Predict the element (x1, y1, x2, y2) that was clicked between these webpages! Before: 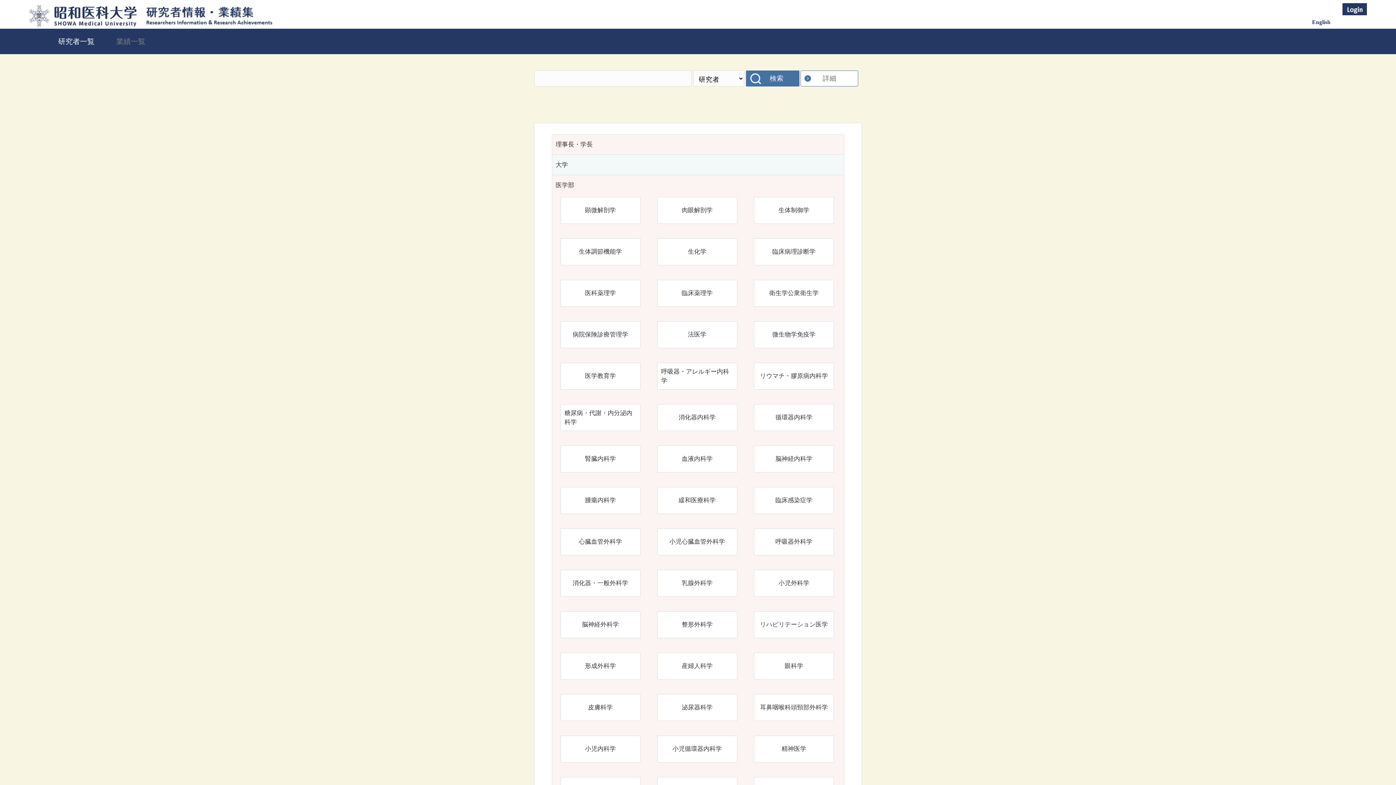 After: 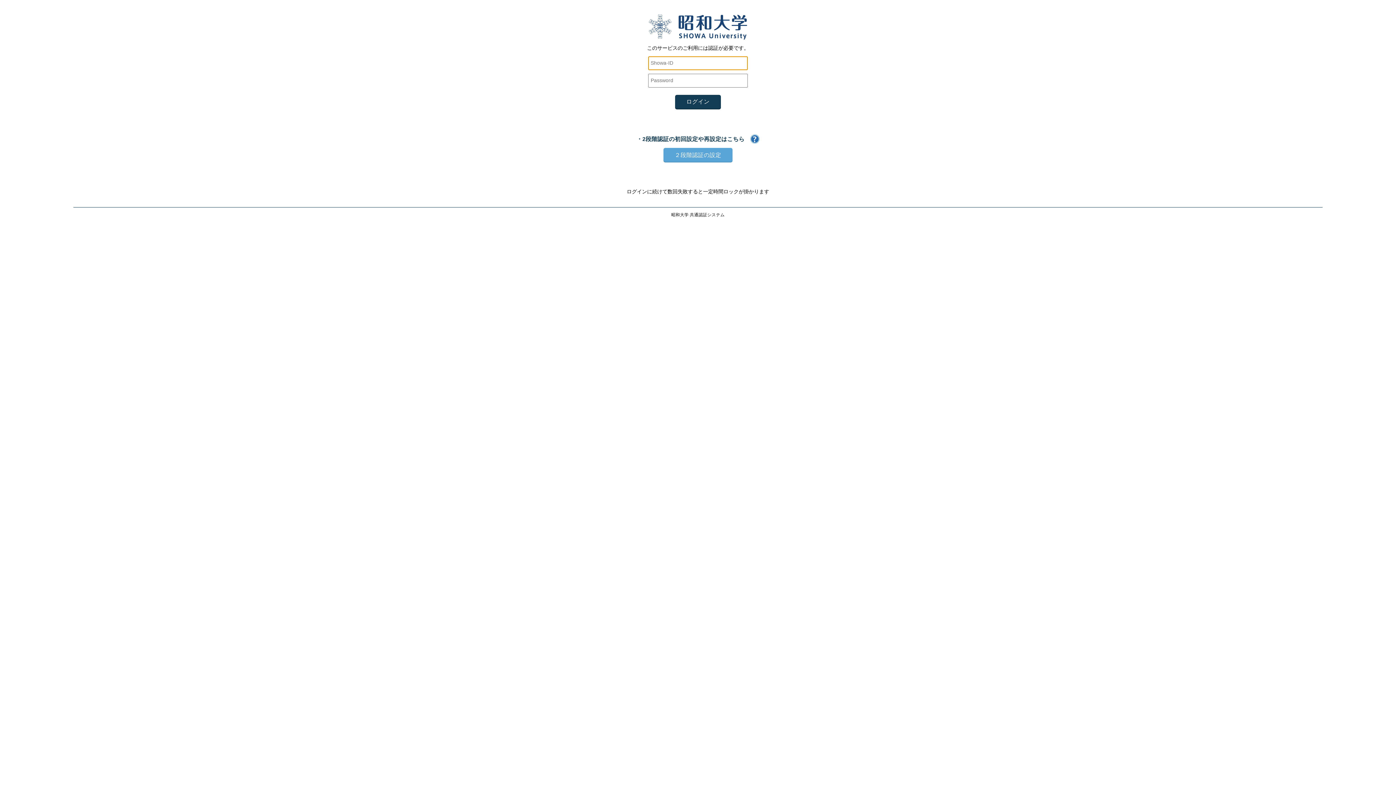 Action: bbox: (1342, 11, 1367, 16)